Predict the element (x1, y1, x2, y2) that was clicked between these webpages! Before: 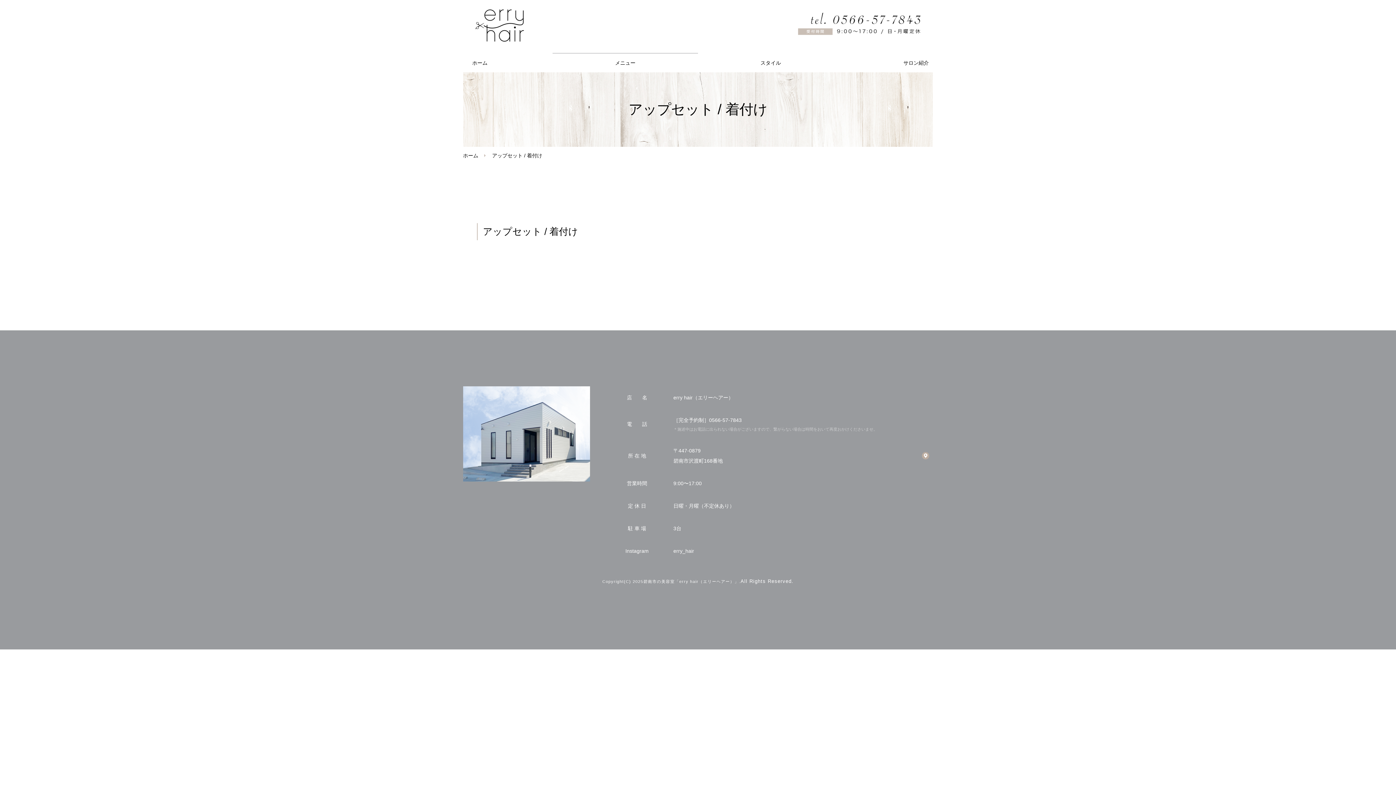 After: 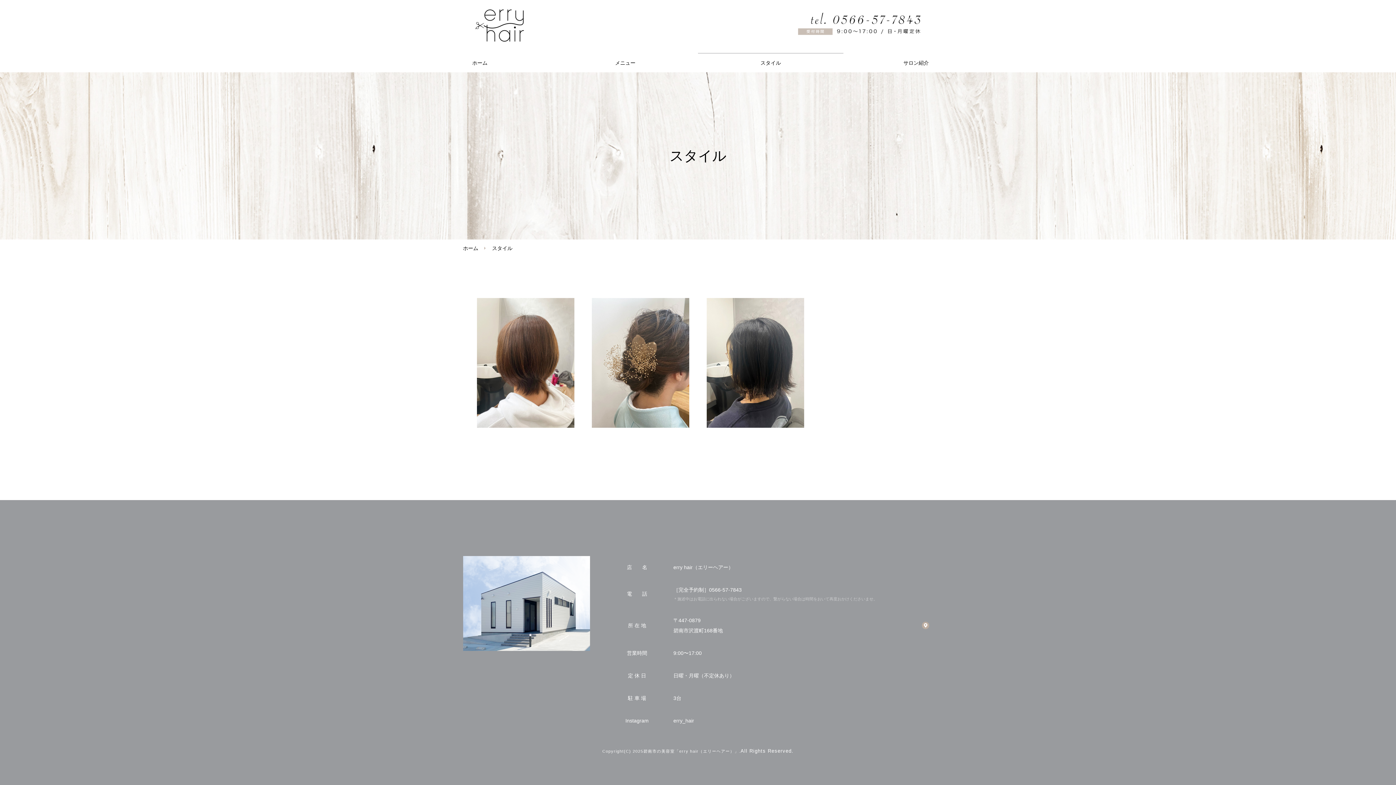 Action: bbox: (698, 53, 843, 72) label: スタイル